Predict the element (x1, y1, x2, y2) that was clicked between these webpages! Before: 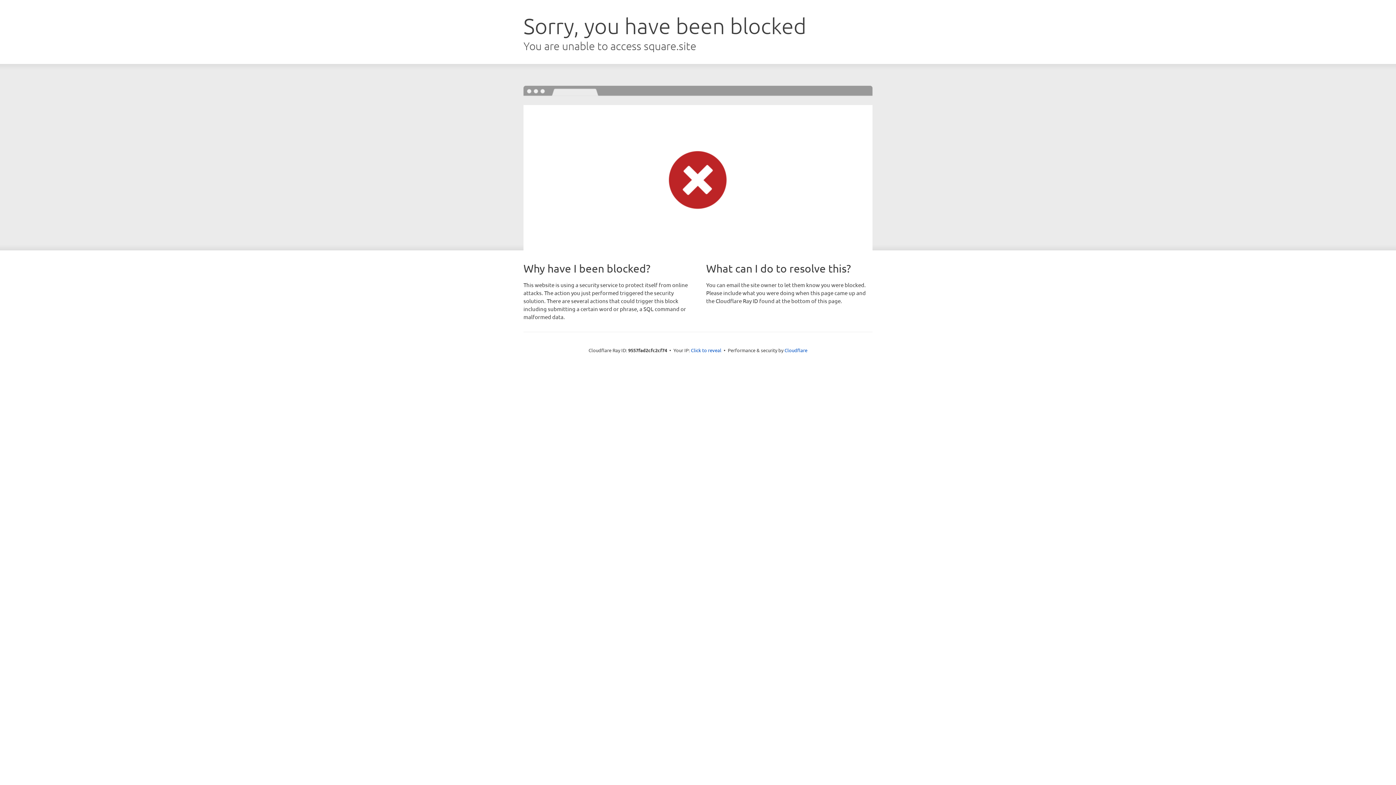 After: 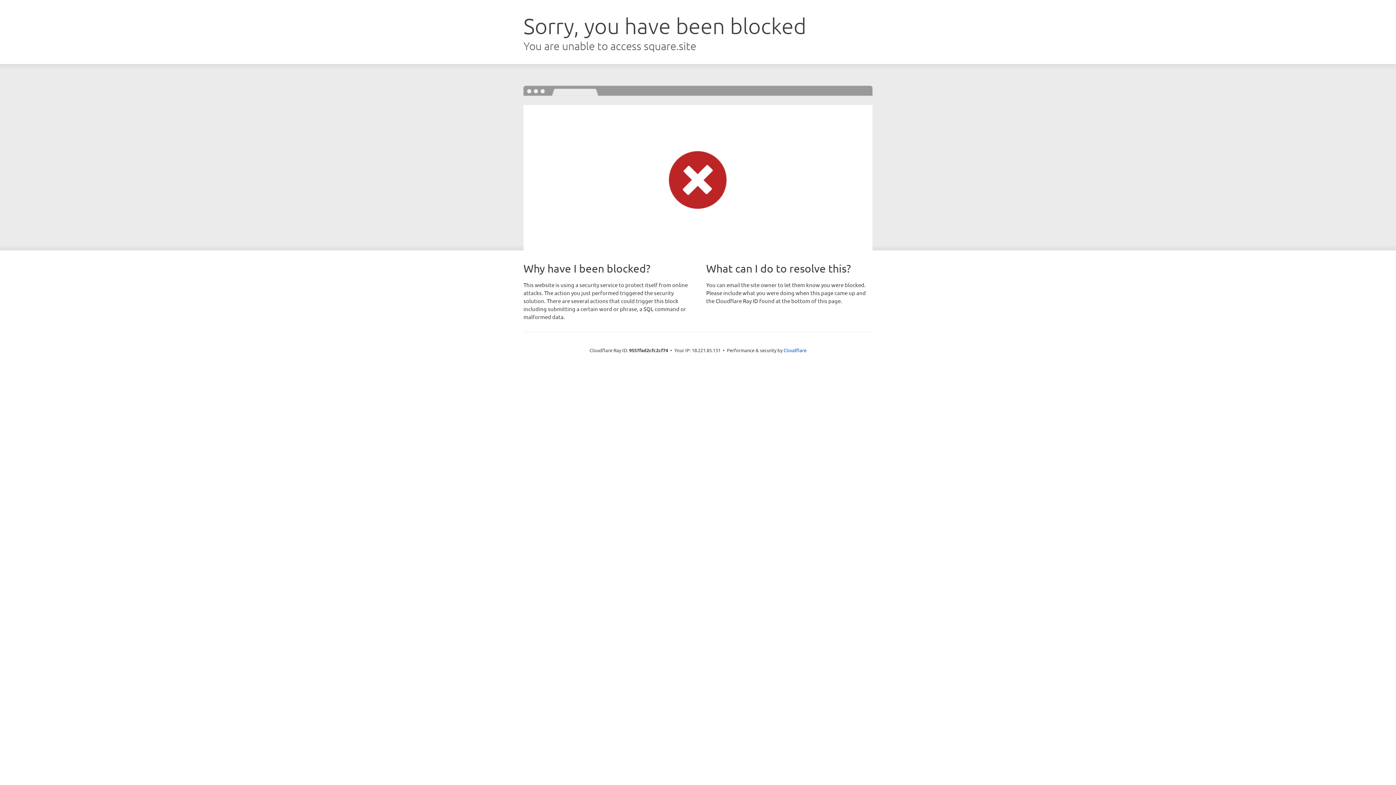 Action: bbox: (691, 346, 721, 353) label: Click to reveal